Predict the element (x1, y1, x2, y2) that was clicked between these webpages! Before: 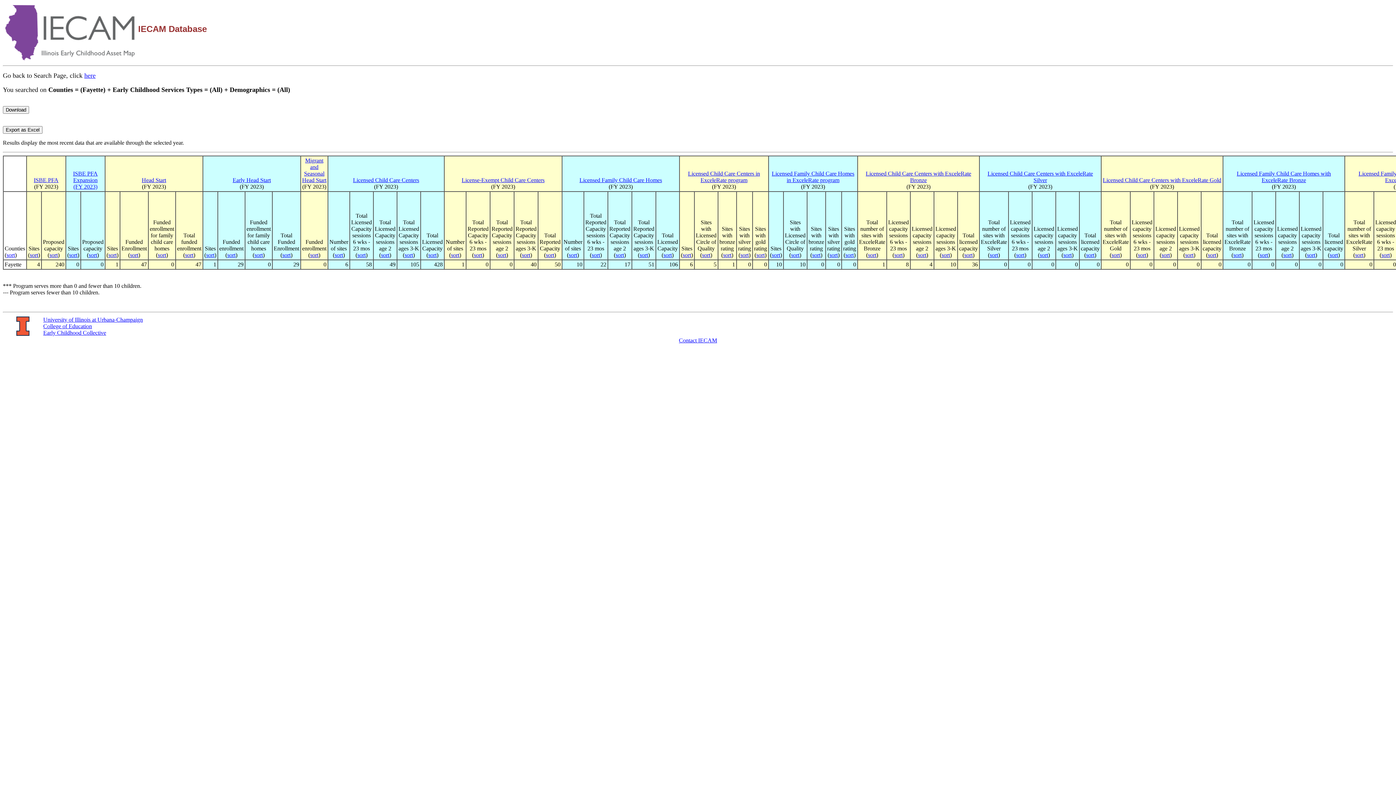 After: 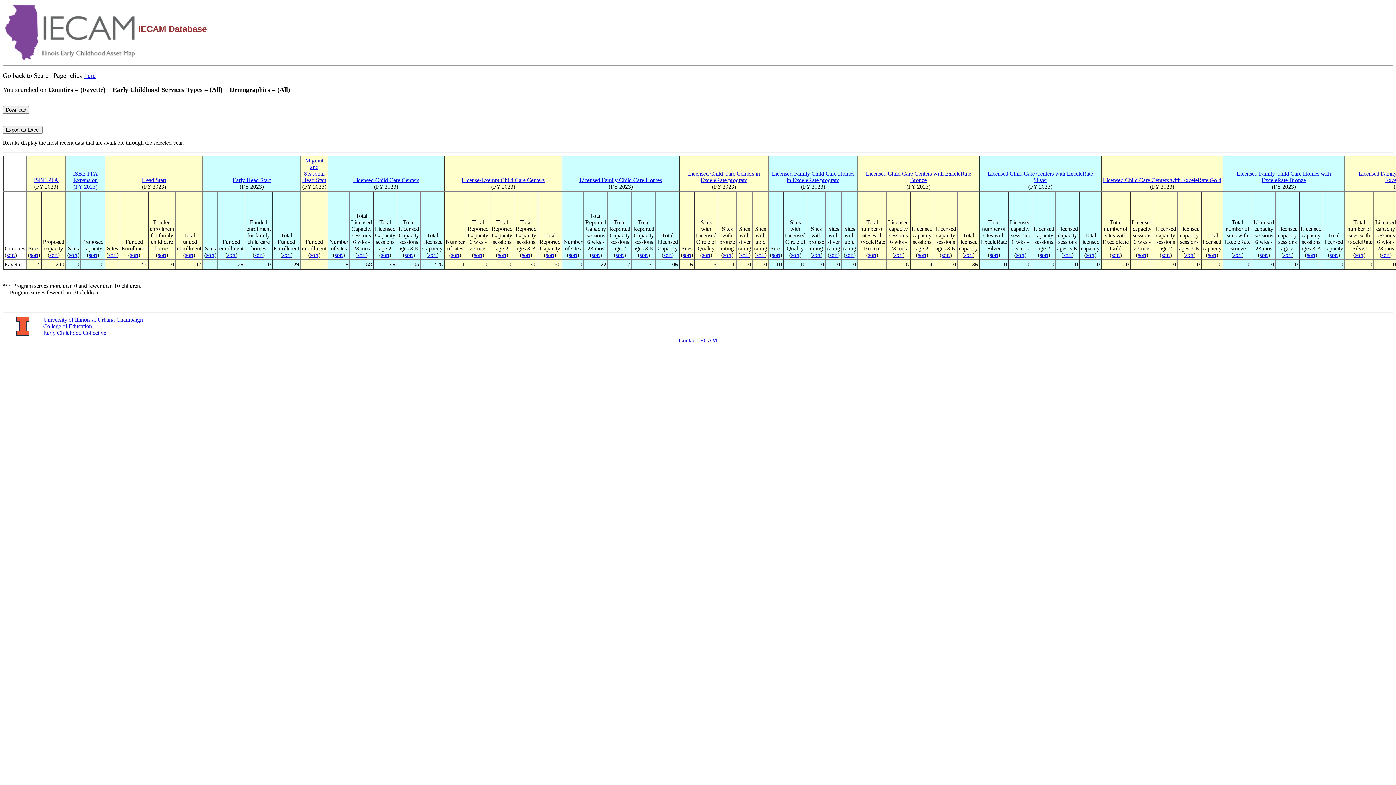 Action: label: sort bbox: (964, 252, 972, 258)